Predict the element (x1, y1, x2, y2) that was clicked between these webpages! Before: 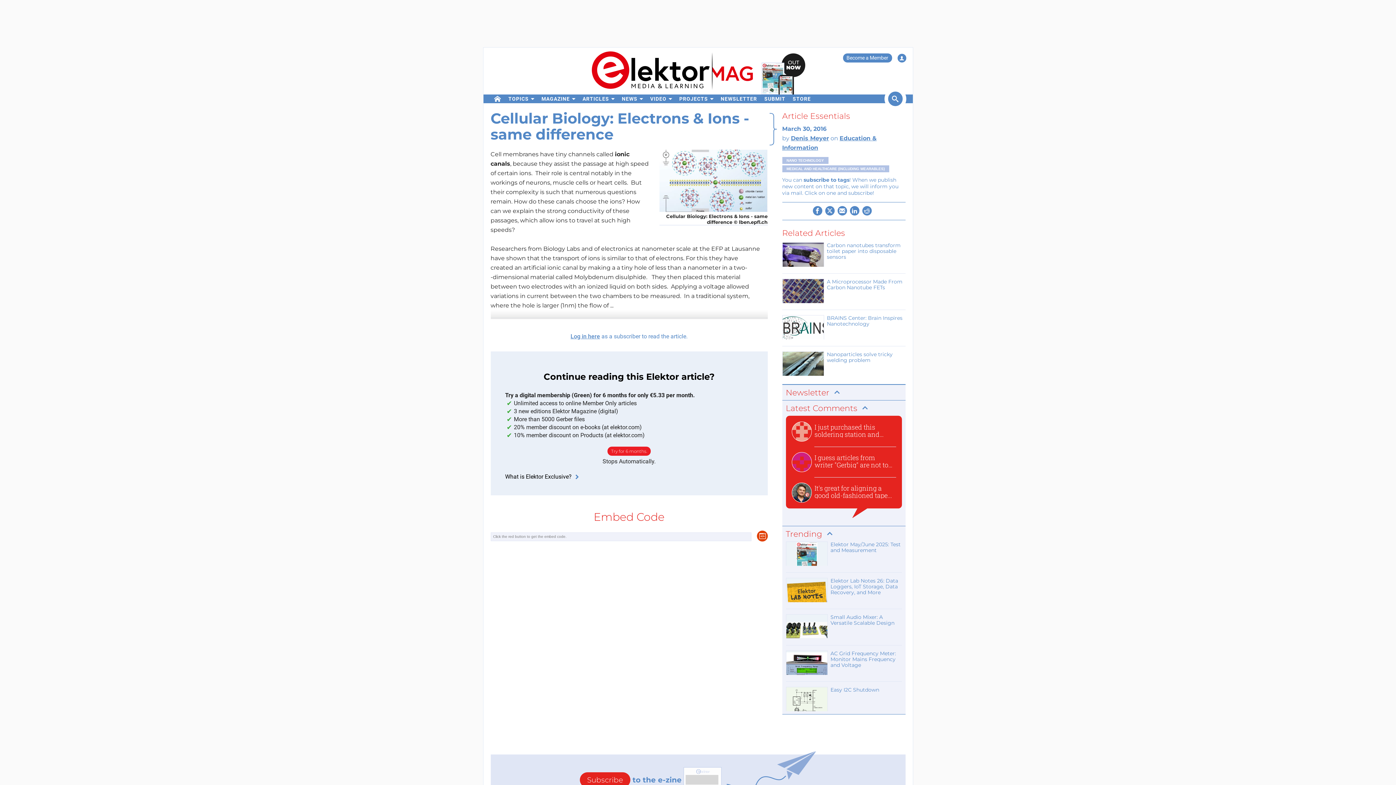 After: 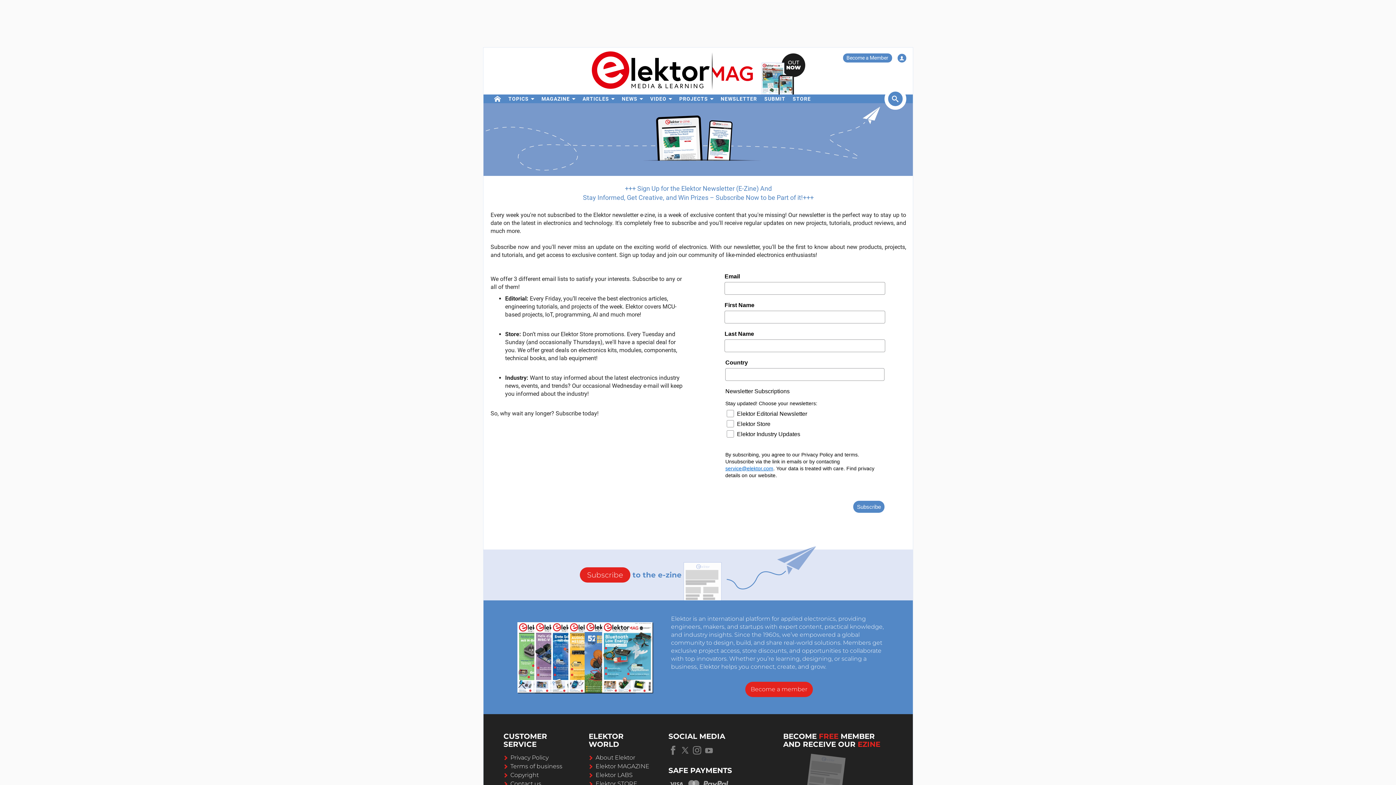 Action: label: Subscribe to the e-zine bbox: (580, 776, 681, 784)